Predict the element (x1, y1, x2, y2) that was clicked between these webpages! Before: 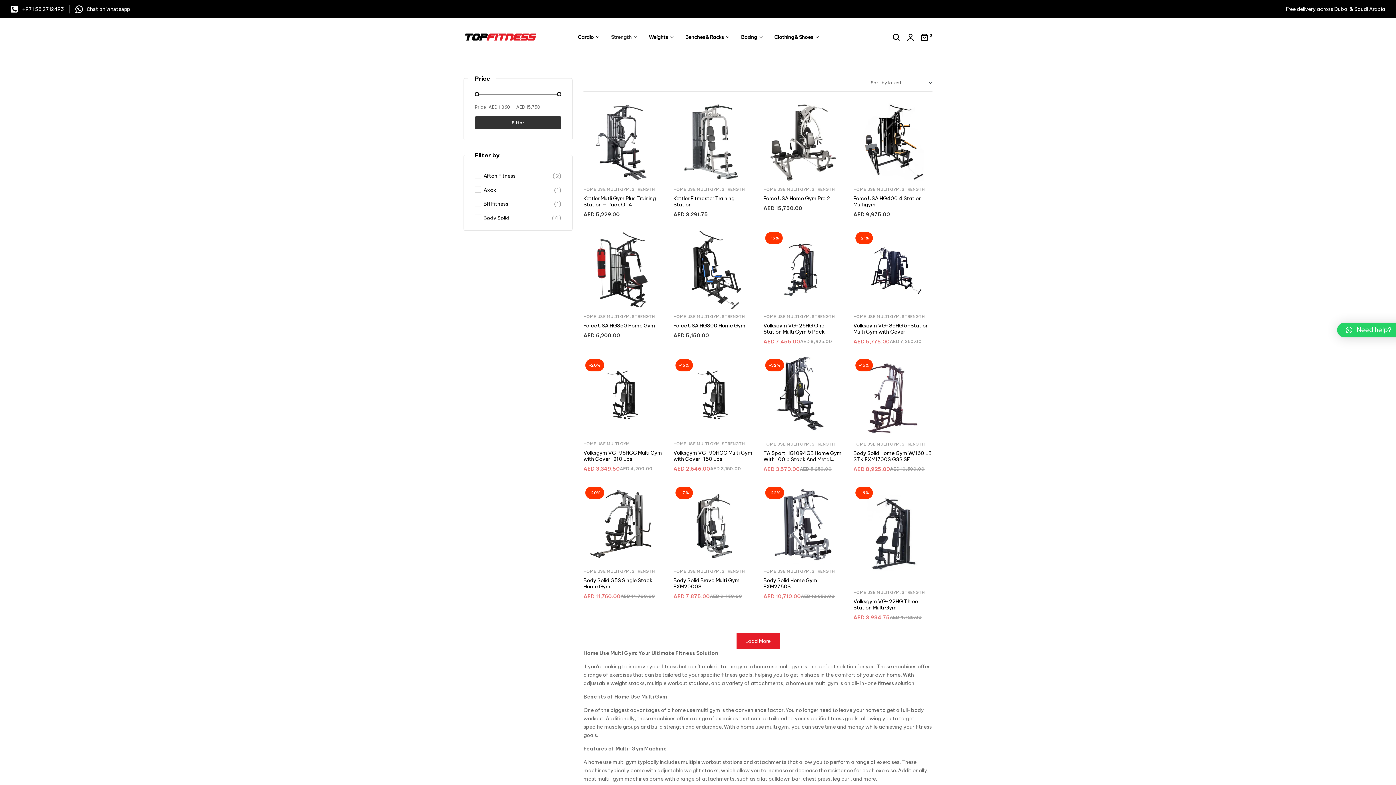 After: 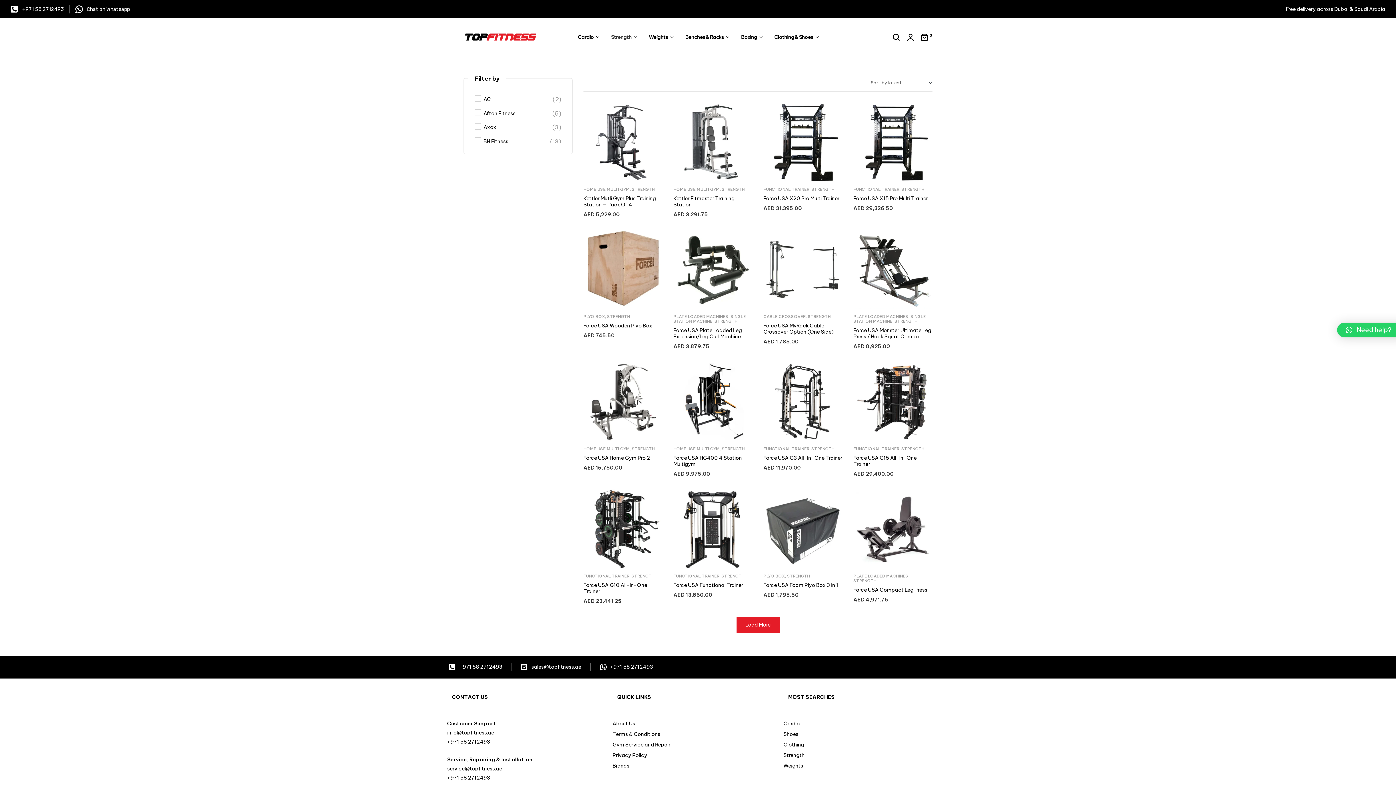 Action: bbox: (812, 569, 834, 574) label: STRENGTH